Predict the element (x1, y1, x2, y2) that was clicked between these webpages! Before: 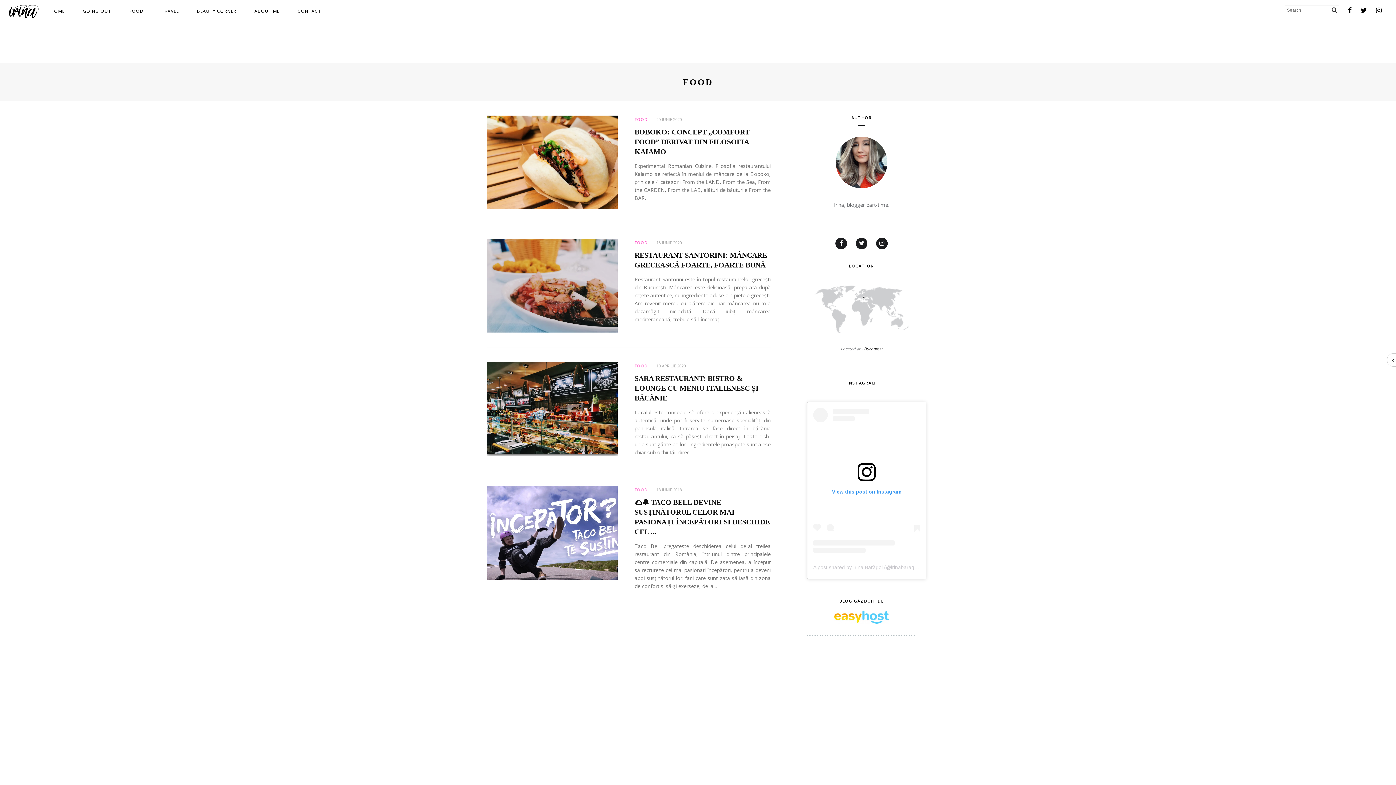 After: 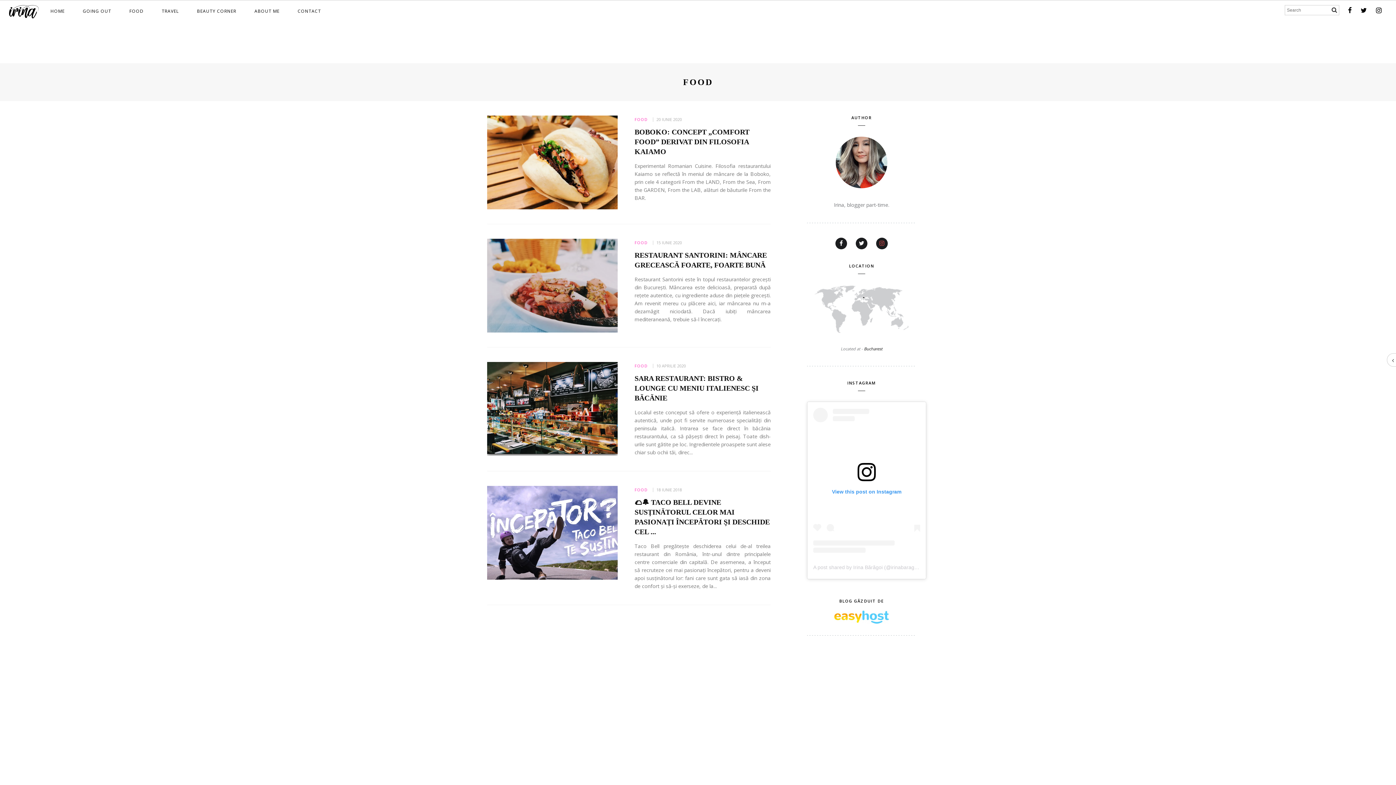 Action: bbox: (876, 237, 888, 249)